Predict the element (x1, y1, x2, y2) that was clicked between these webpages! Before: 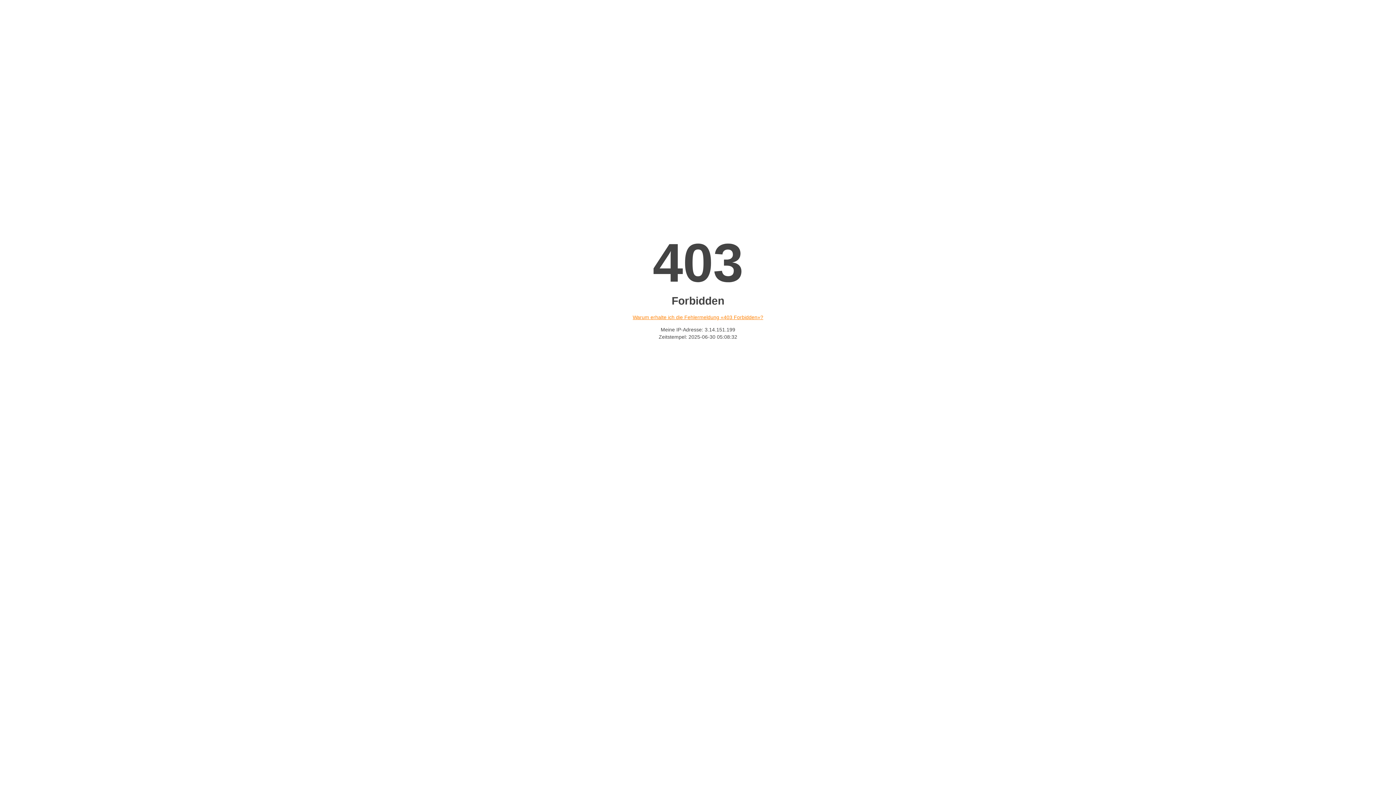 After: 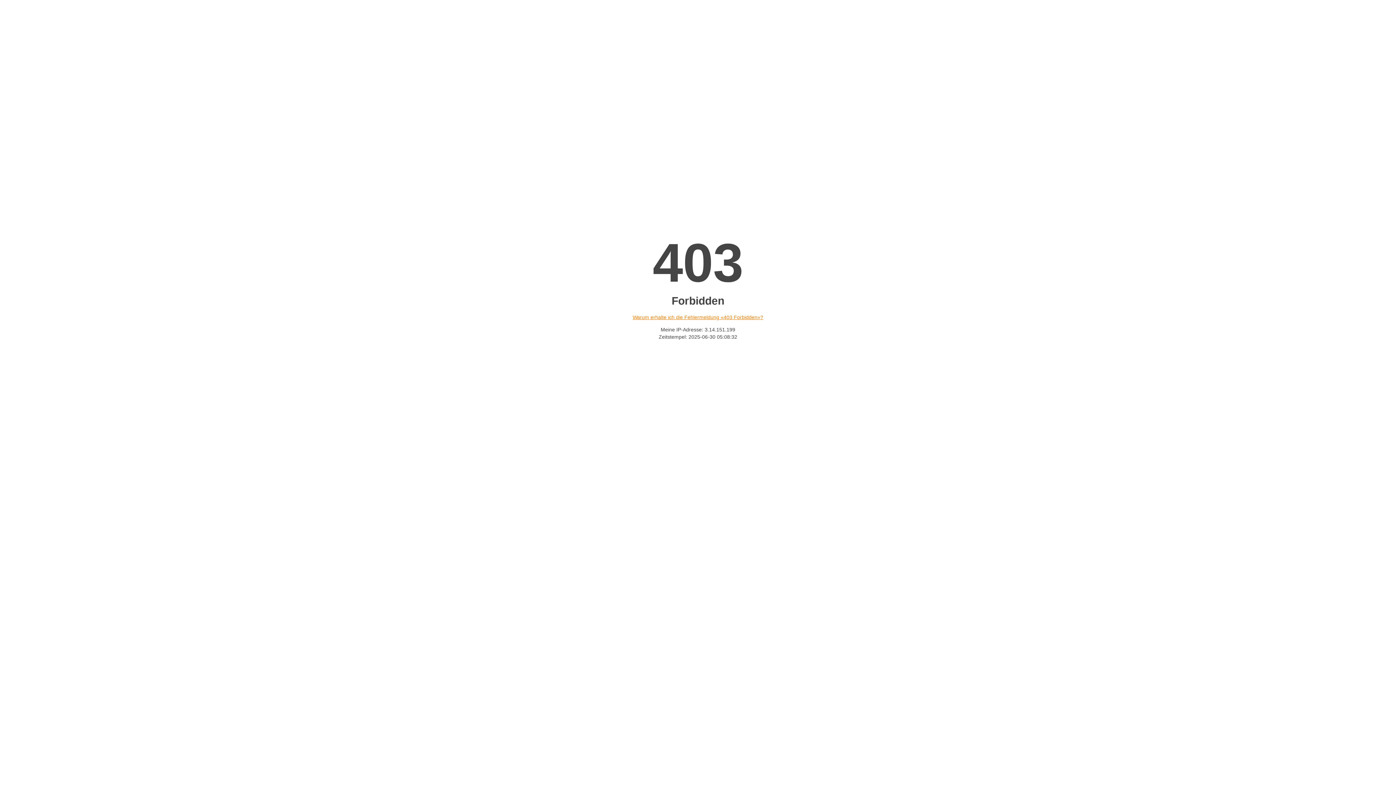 Action: label: Warum erhalte ich die Fehlermeldung «403 Forbidden»? bbox: (632, 314, 763, 320)